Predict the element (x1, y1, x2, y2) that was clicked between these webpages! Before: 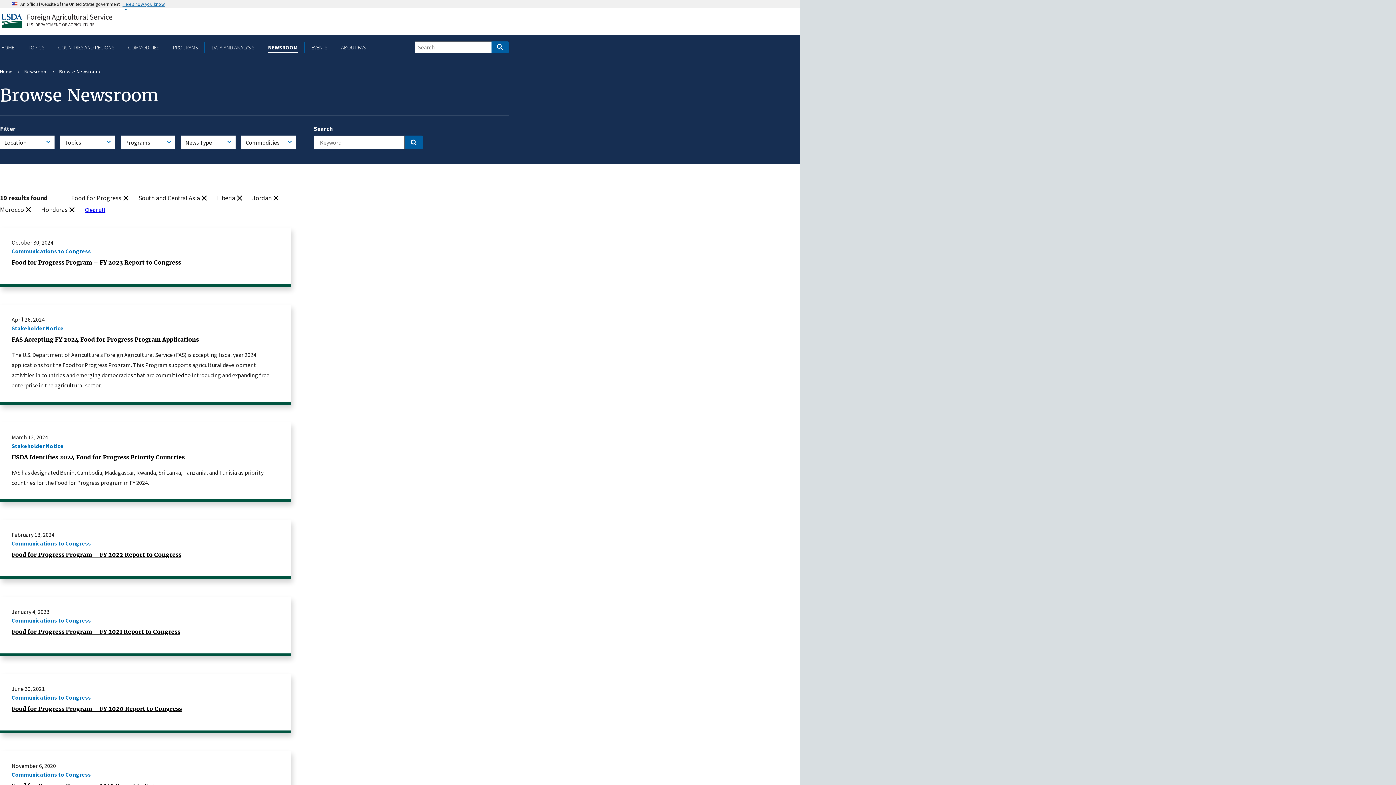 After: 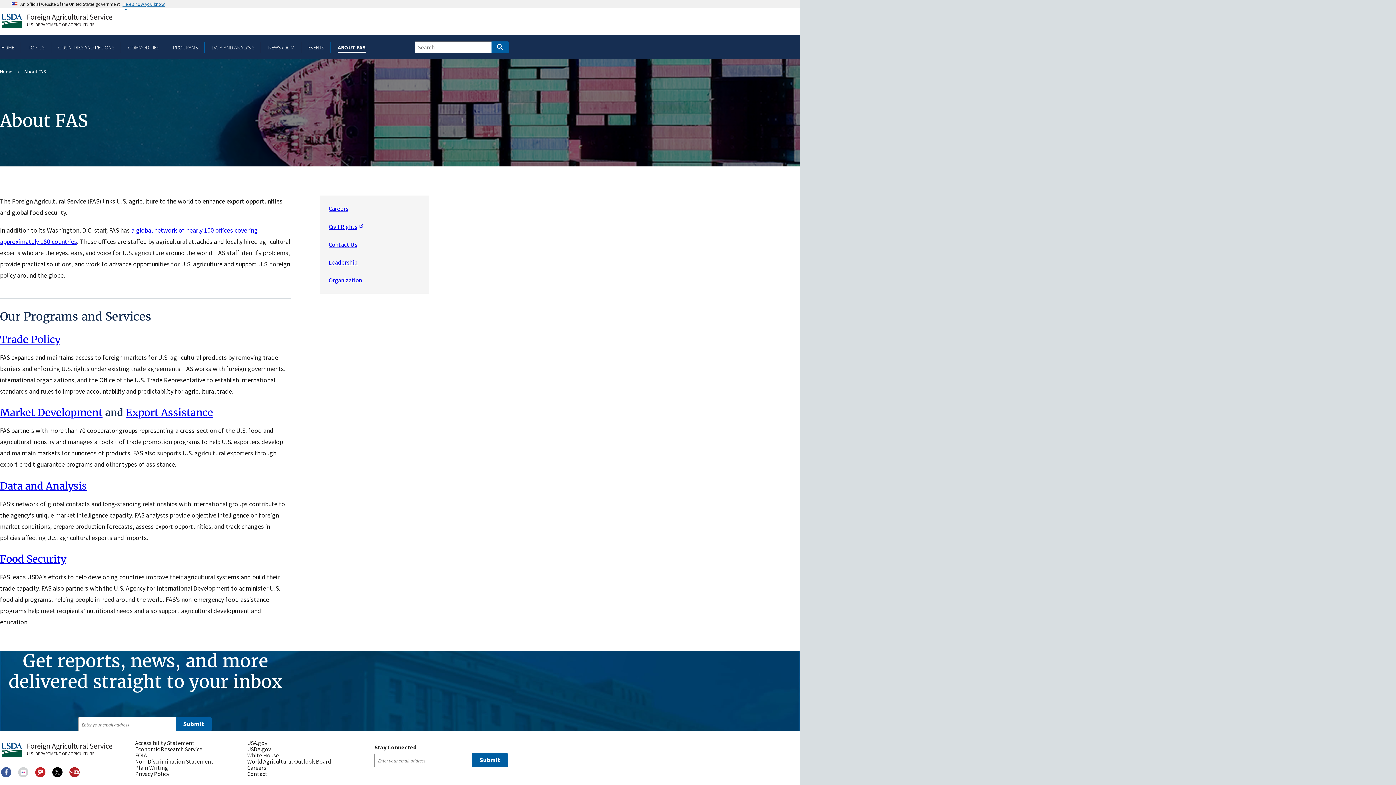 Action: bbox: (340, 43, 366, 50) label: ABOUT FAS